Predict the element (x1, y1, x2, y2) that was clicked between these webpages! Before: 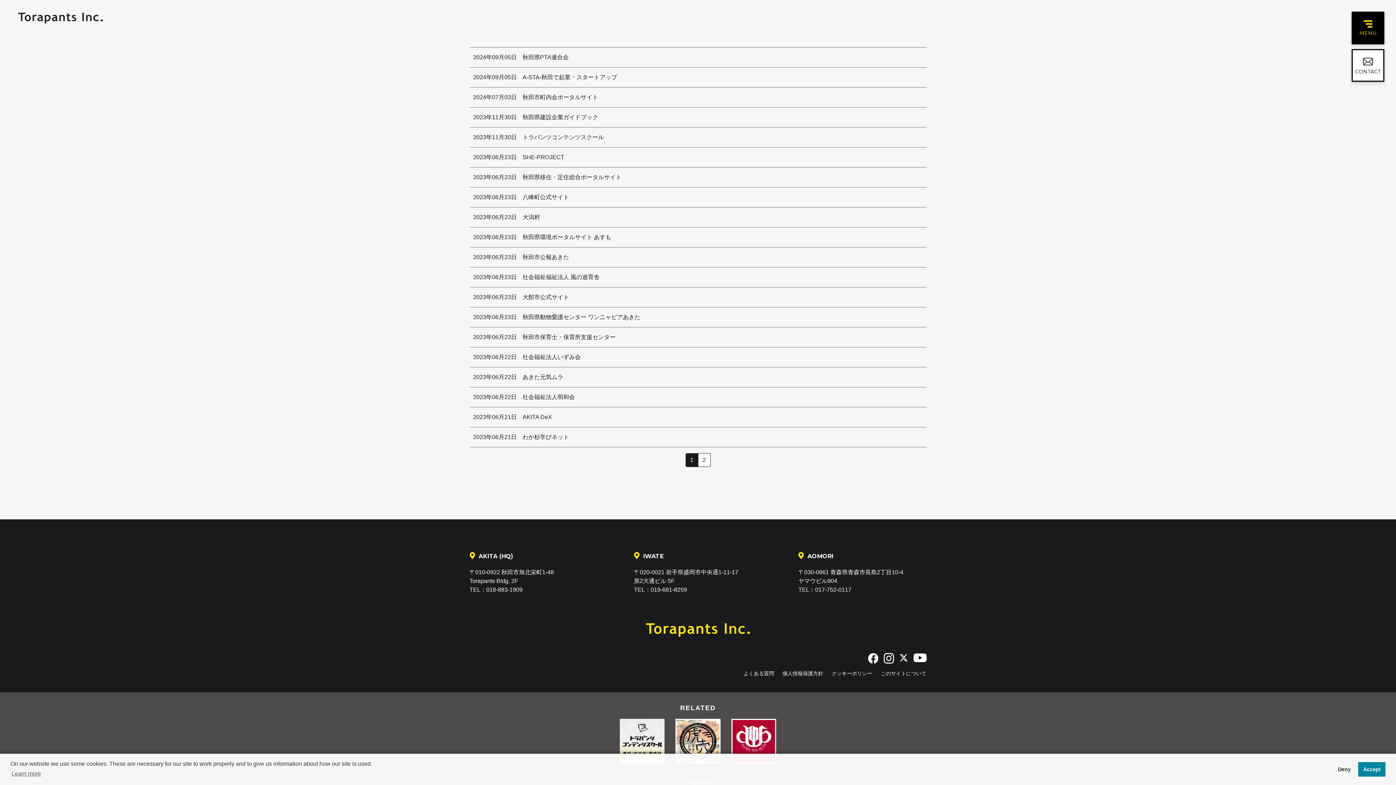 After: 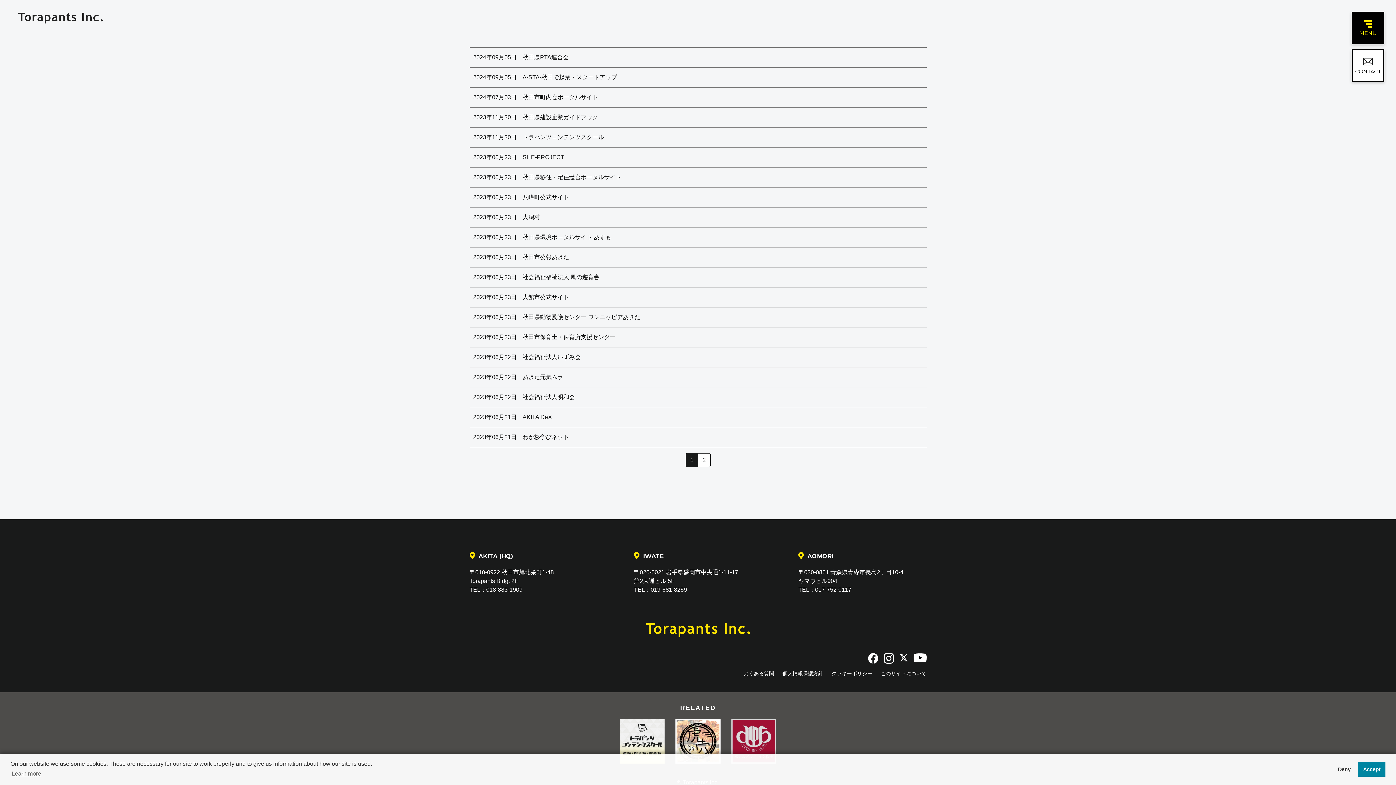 Action: bbox: (731, 738, 776, 744)